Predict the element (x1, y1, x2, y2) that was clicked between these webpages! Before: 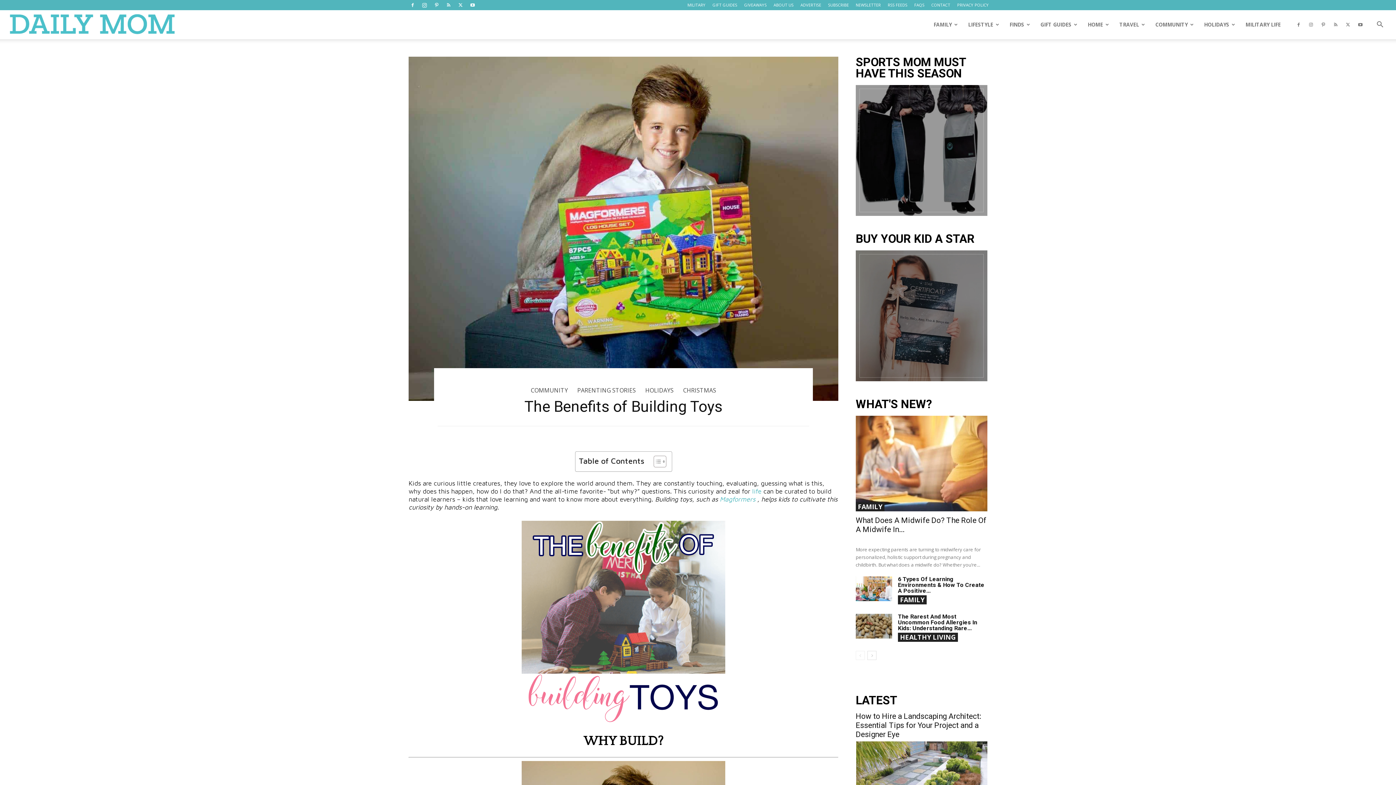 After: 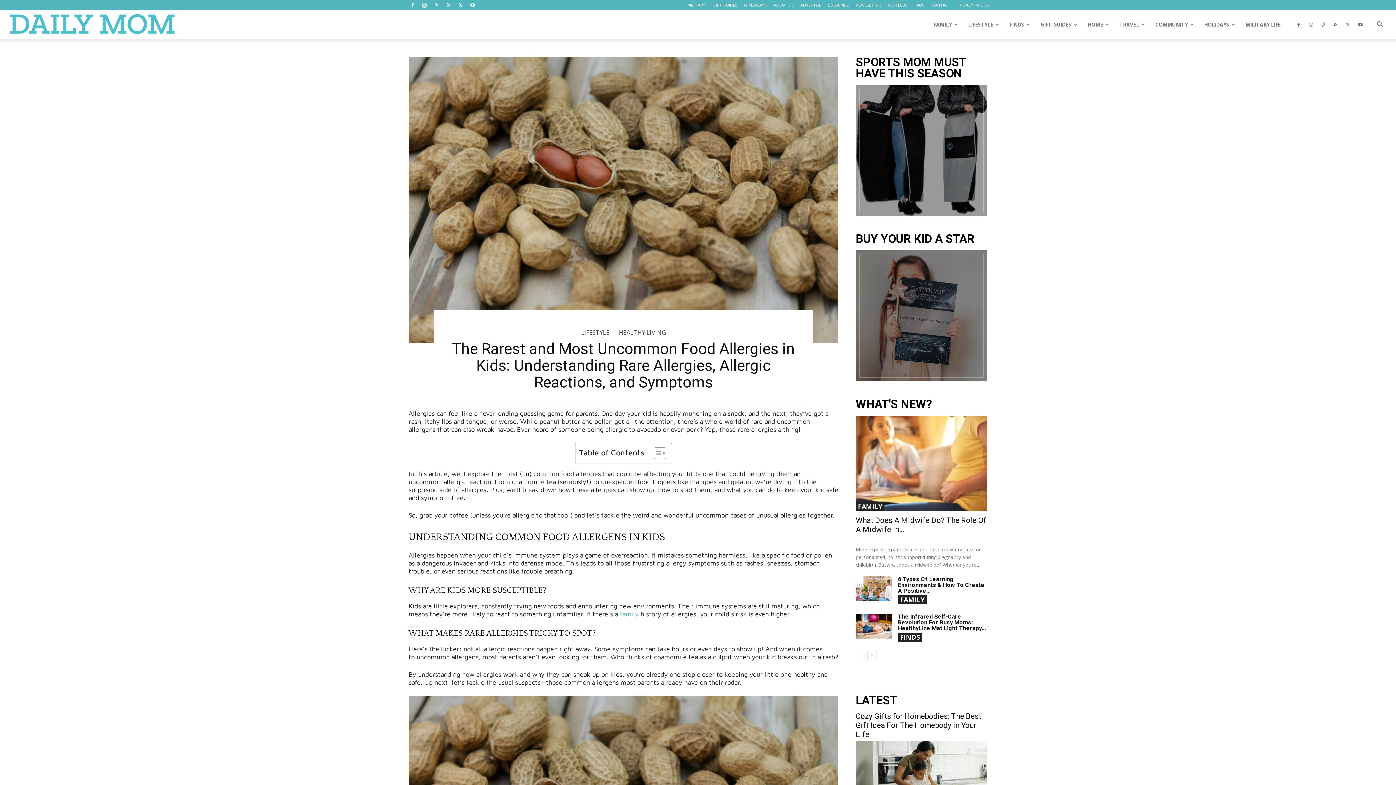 Action: bbox: (898, 613, 977, 631) label: The Rarest And Most Uncommon Food Allergies In Kids: Understanding Rare...